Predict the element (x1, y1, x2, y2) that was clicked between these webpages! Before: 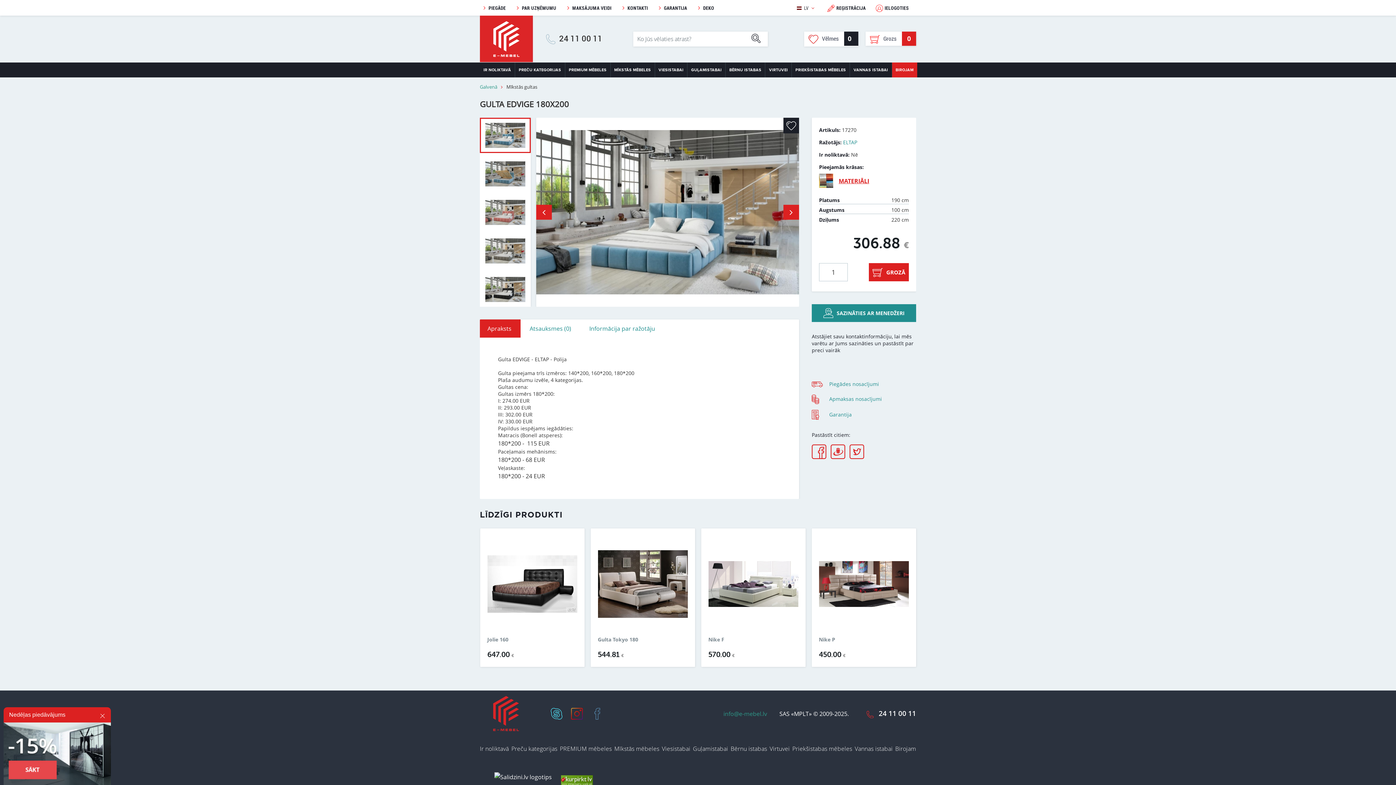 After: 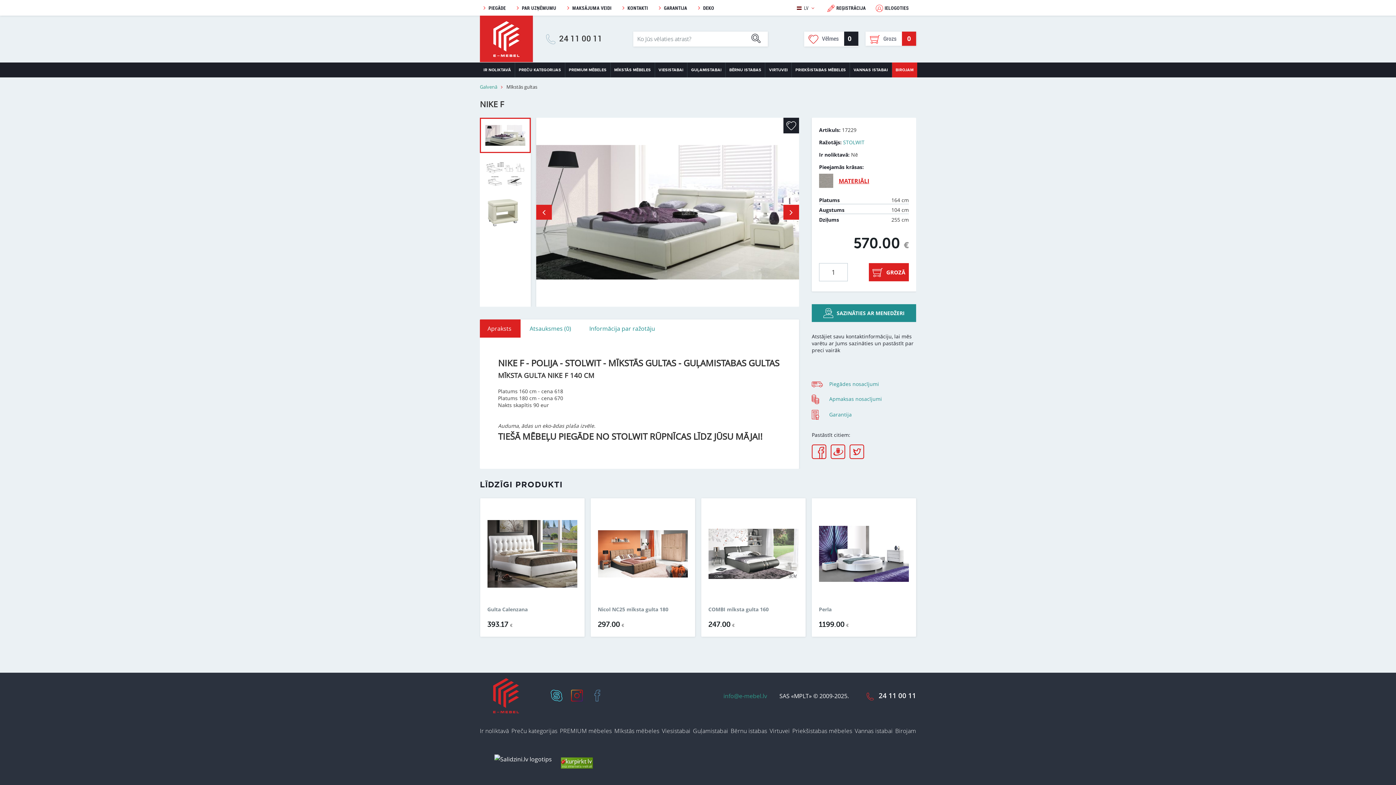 Action: bbox: (708, 637, 724, 642) label: Nike F